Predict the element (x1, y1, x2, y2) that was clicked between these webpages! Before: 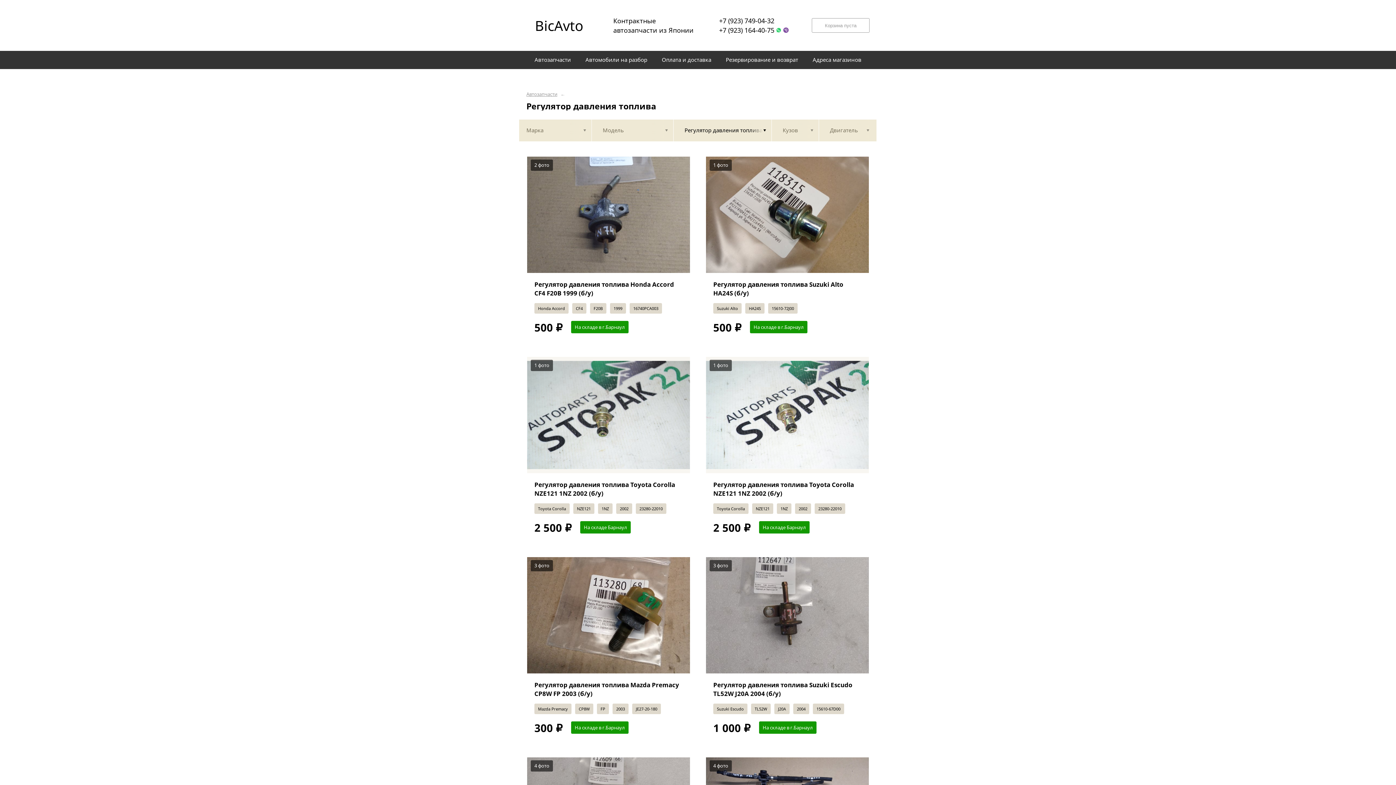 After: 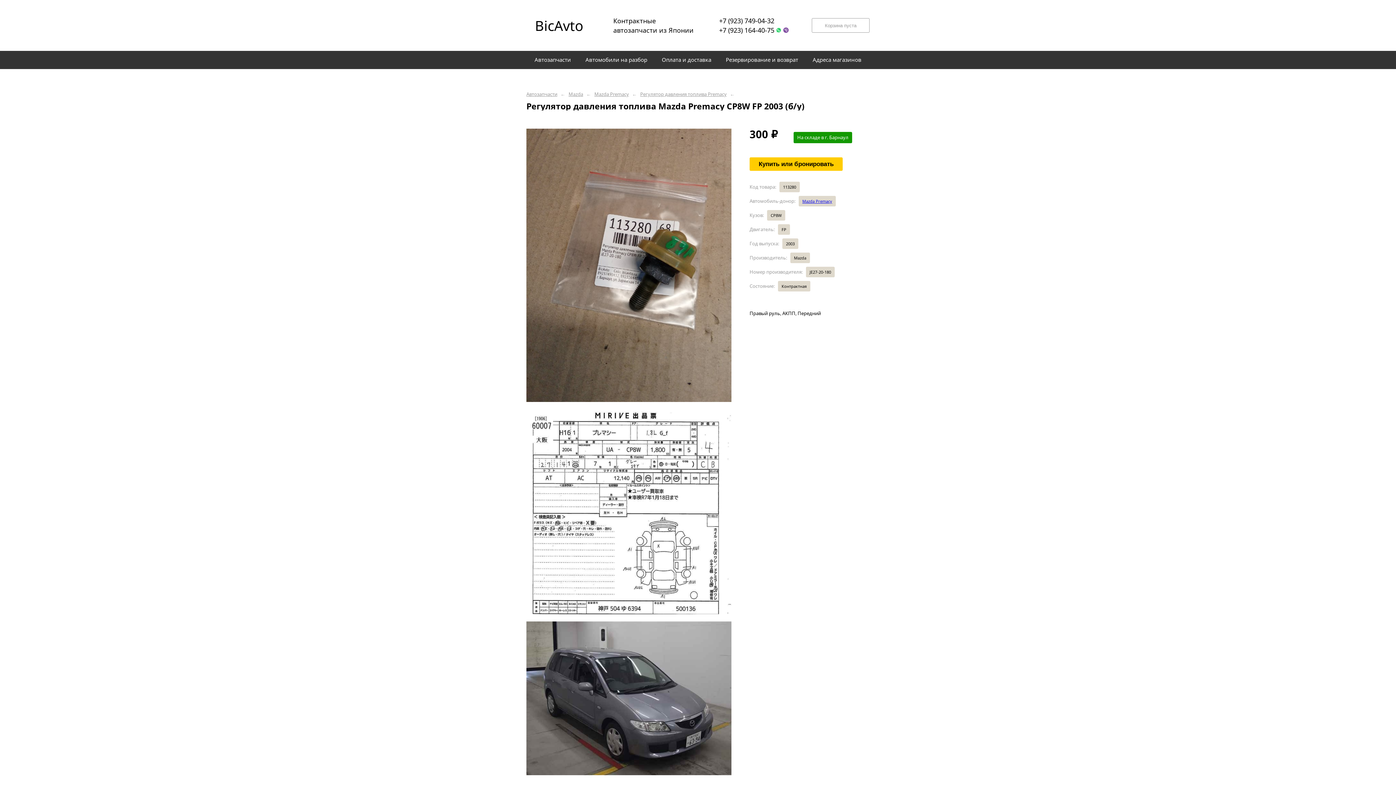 Action: bbox: (534, 681, 682, 698) label: Регулятор давления топлива Mazda Premacy CP8W FP 2003 (б/у)